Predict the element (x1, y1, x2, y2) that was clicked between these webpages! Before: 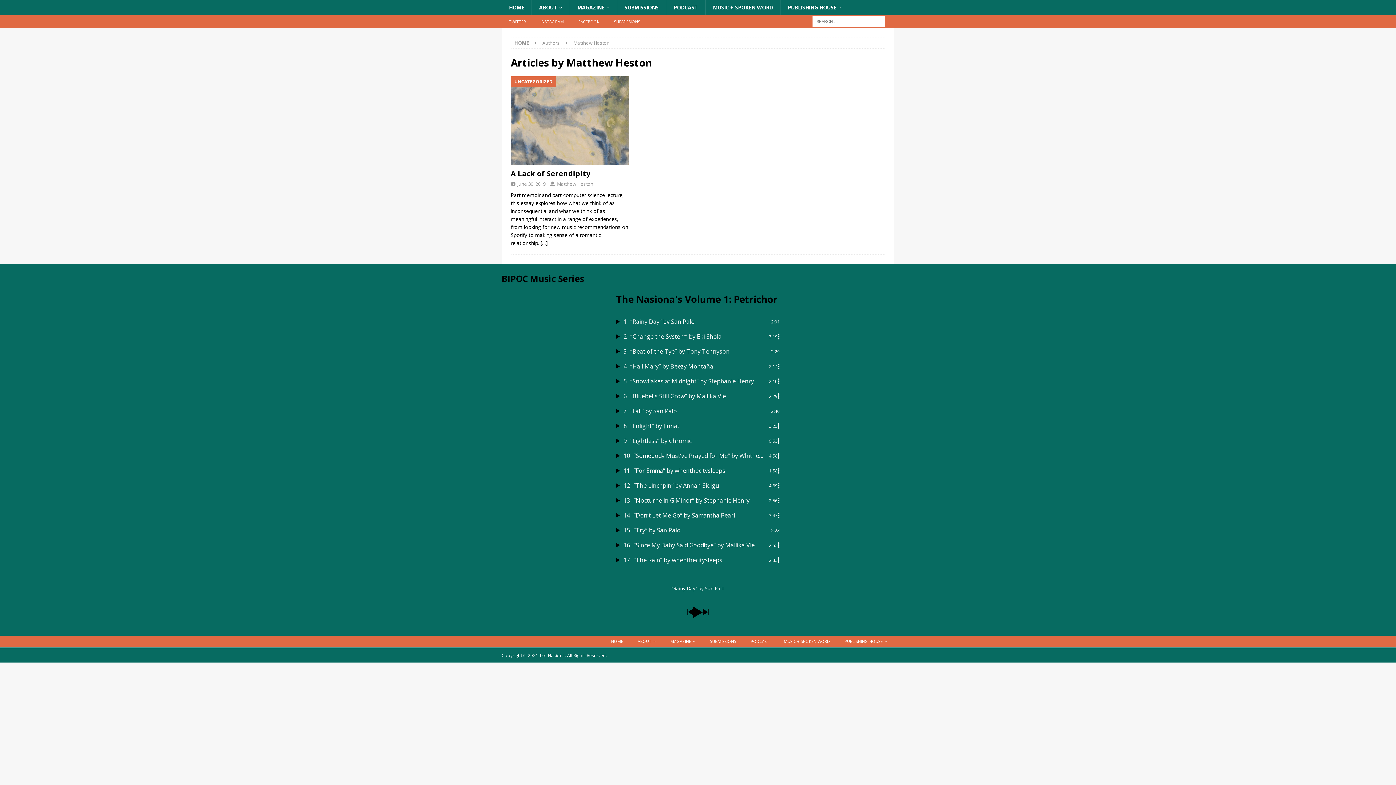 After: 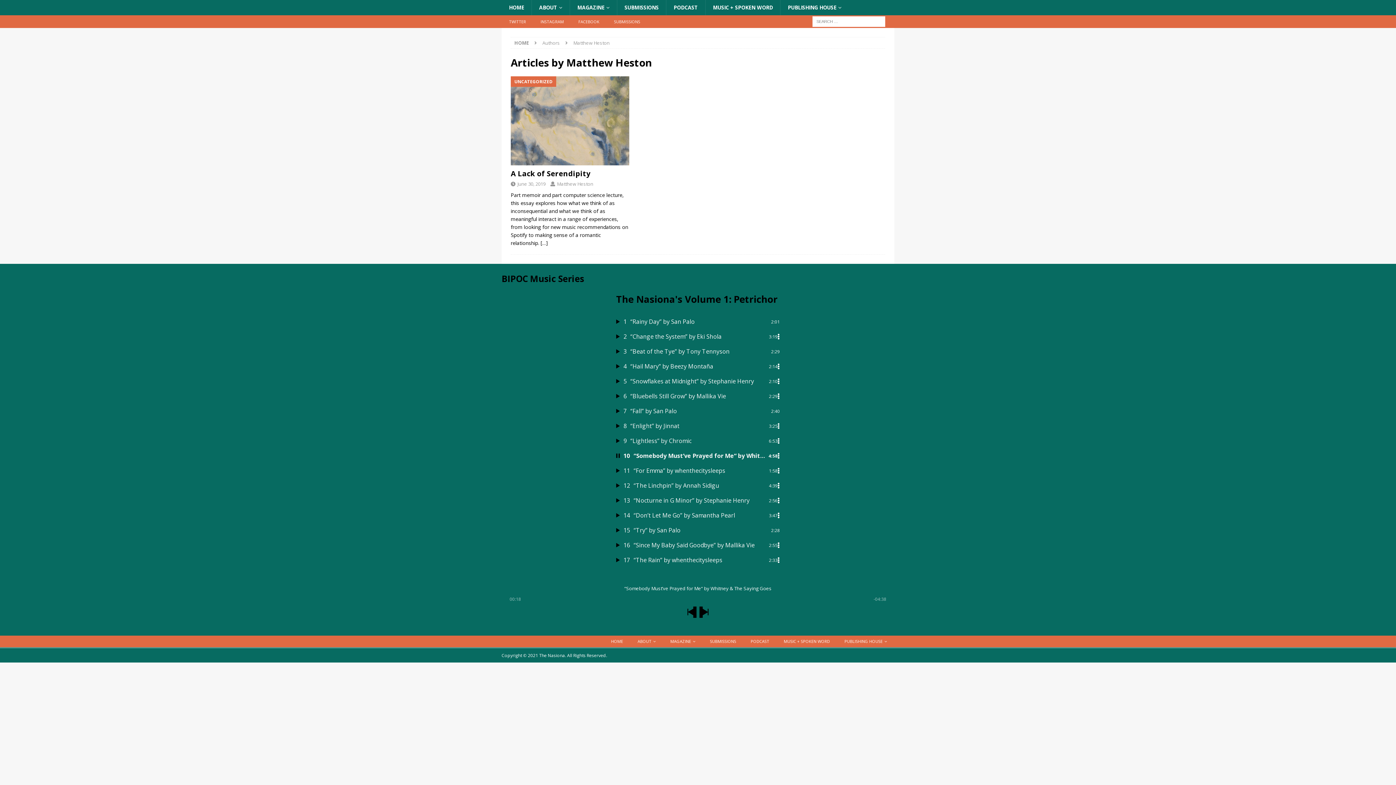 Action: label: 10
“Somebody Must’ve Prayed for Me“ by Whitney & The Saying Goes
4:58 bbox: (616, 451, 777, 460)